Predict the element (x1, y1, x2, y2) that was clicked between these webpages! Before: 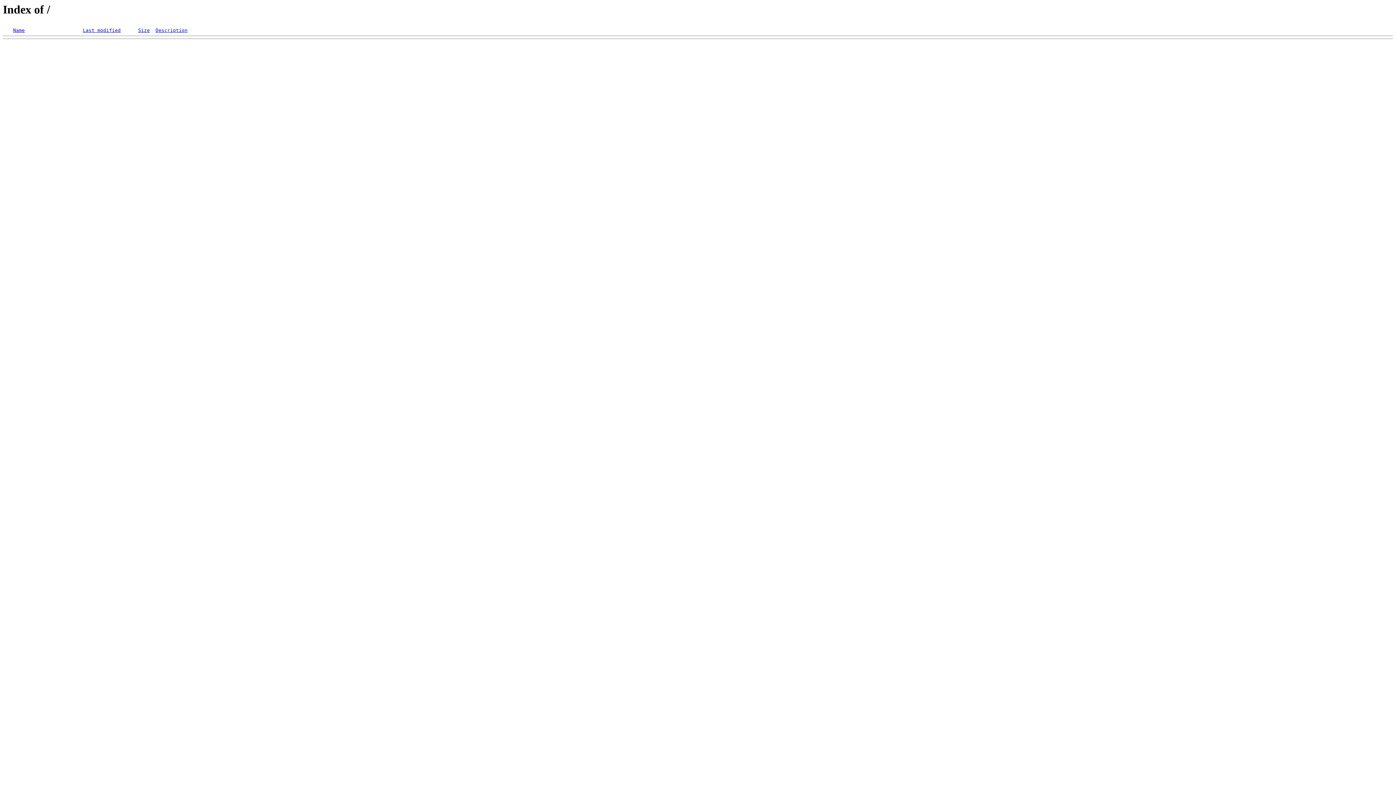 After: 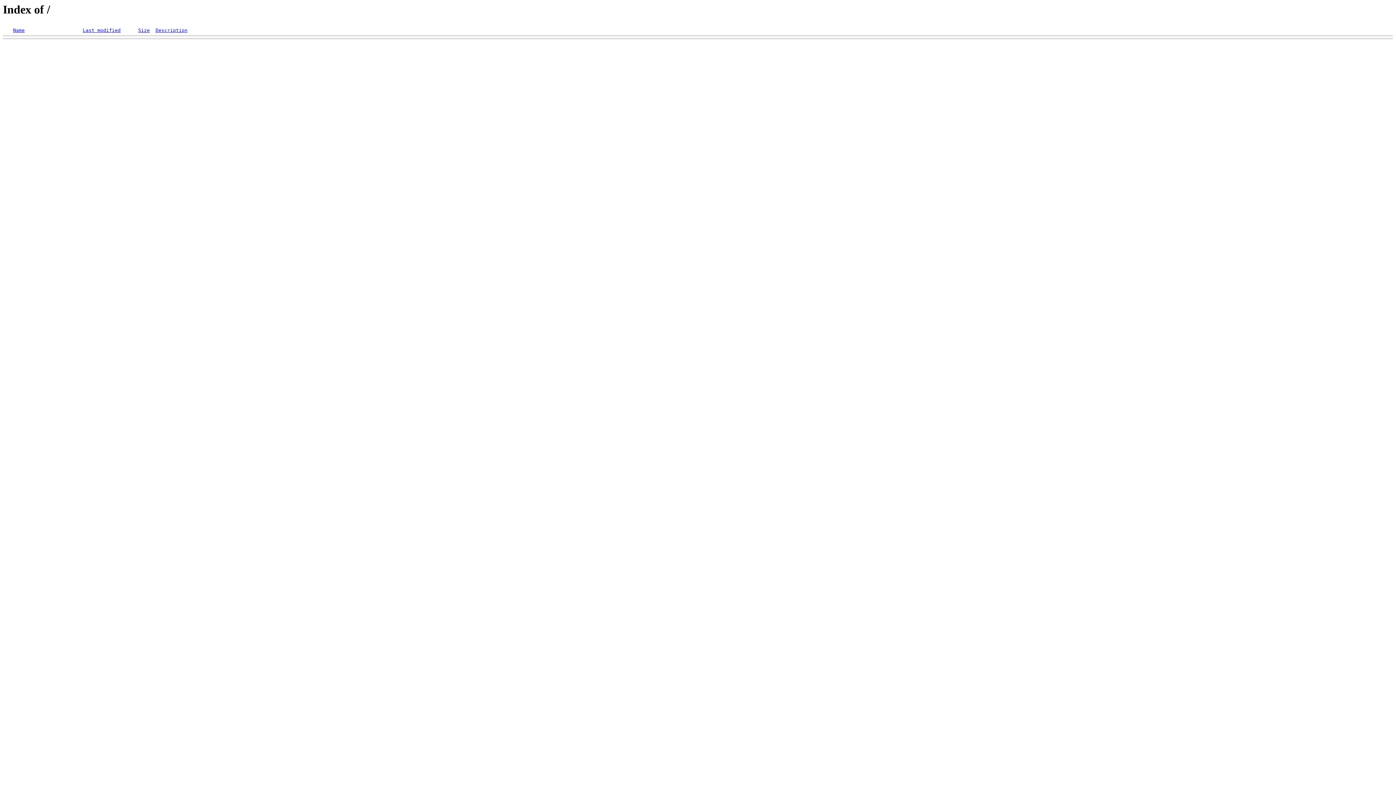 Action: label: Description bbox: (155, 27, 187, 33)